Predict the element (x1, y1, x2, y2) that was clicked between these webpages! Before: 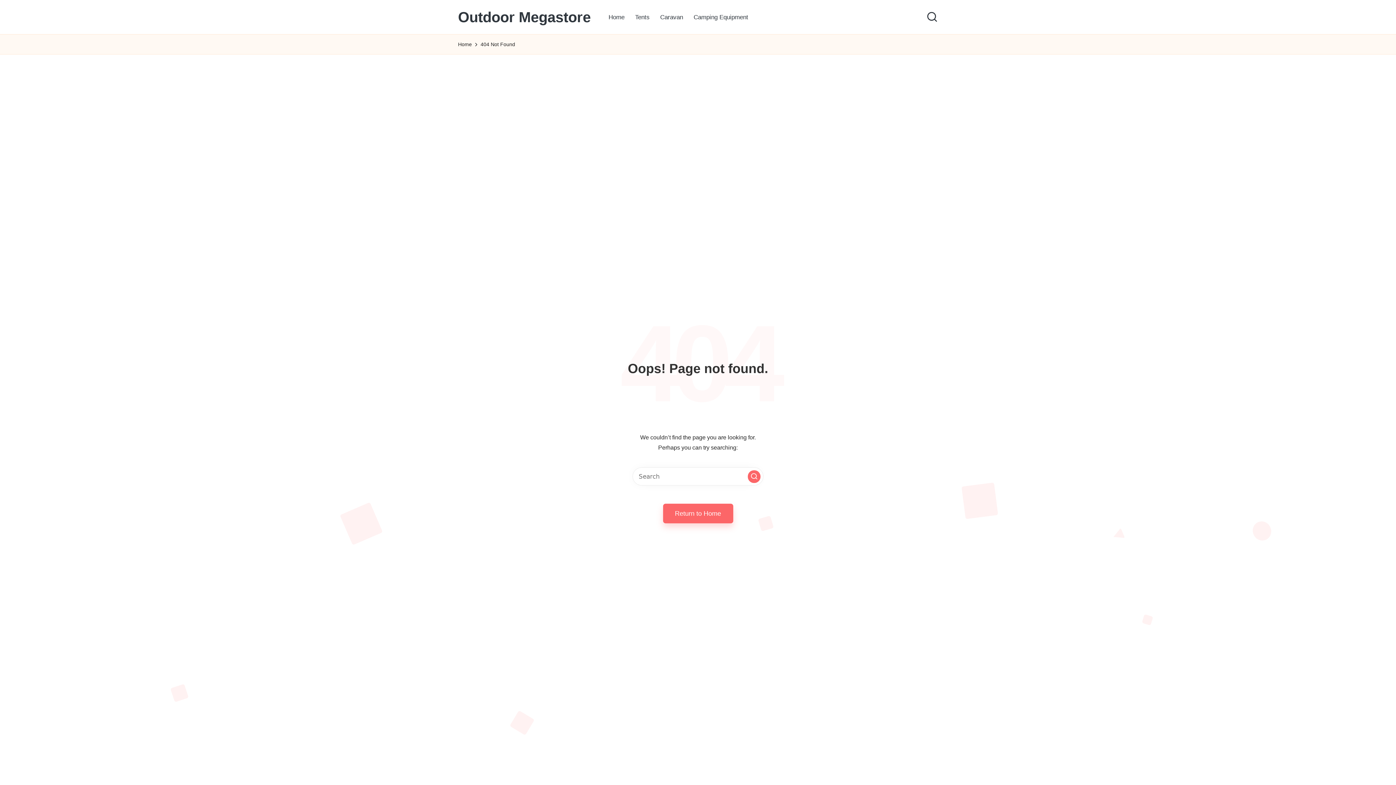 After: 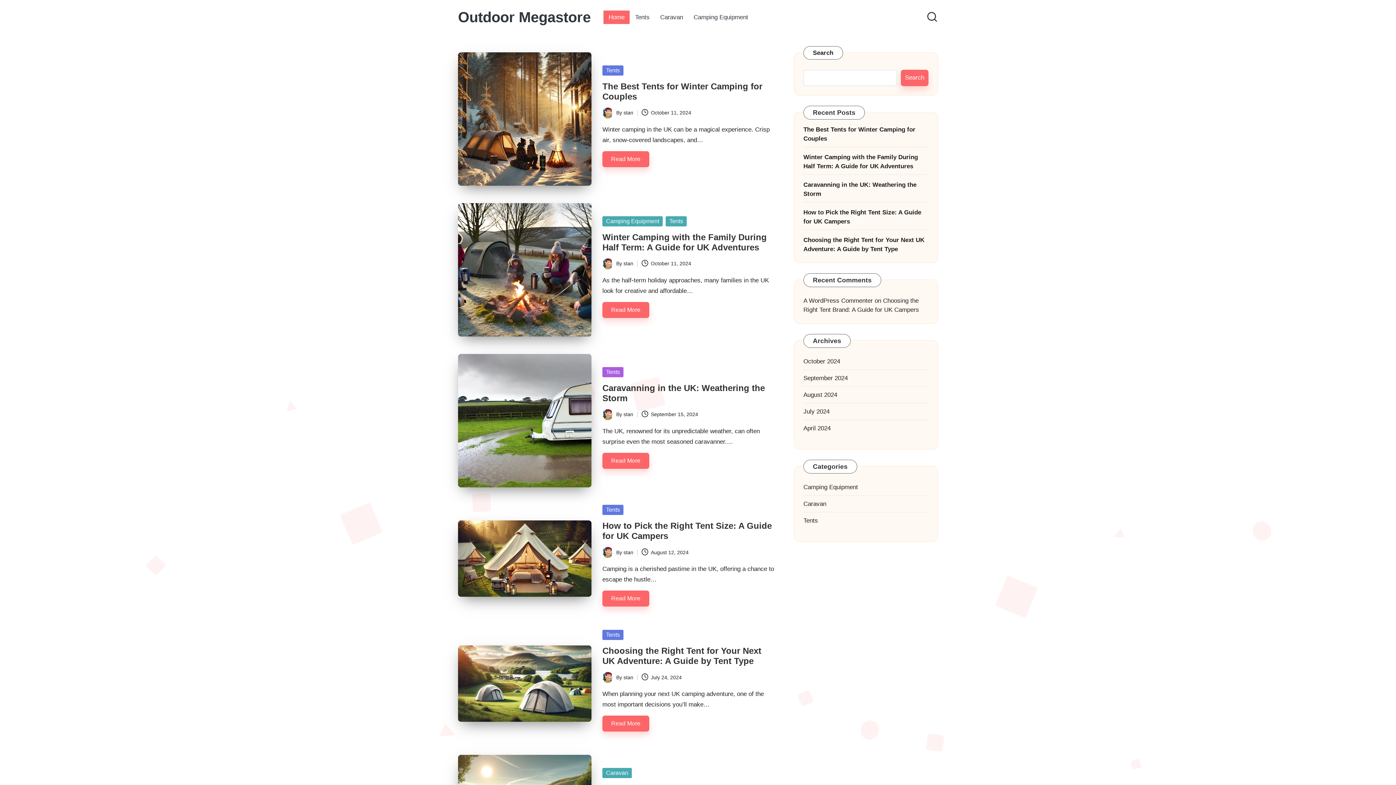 Action: bbox: (458, 40, 472, 48) label: Home